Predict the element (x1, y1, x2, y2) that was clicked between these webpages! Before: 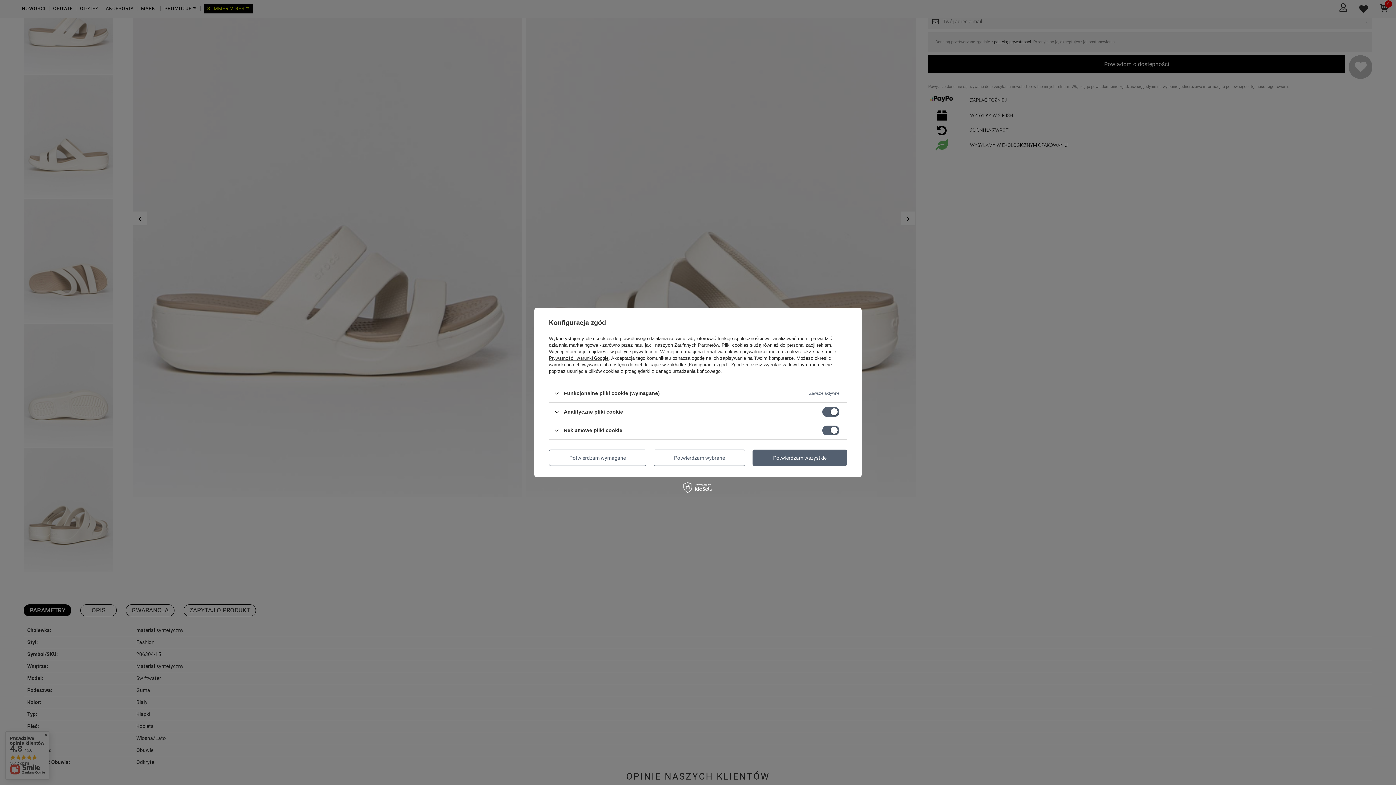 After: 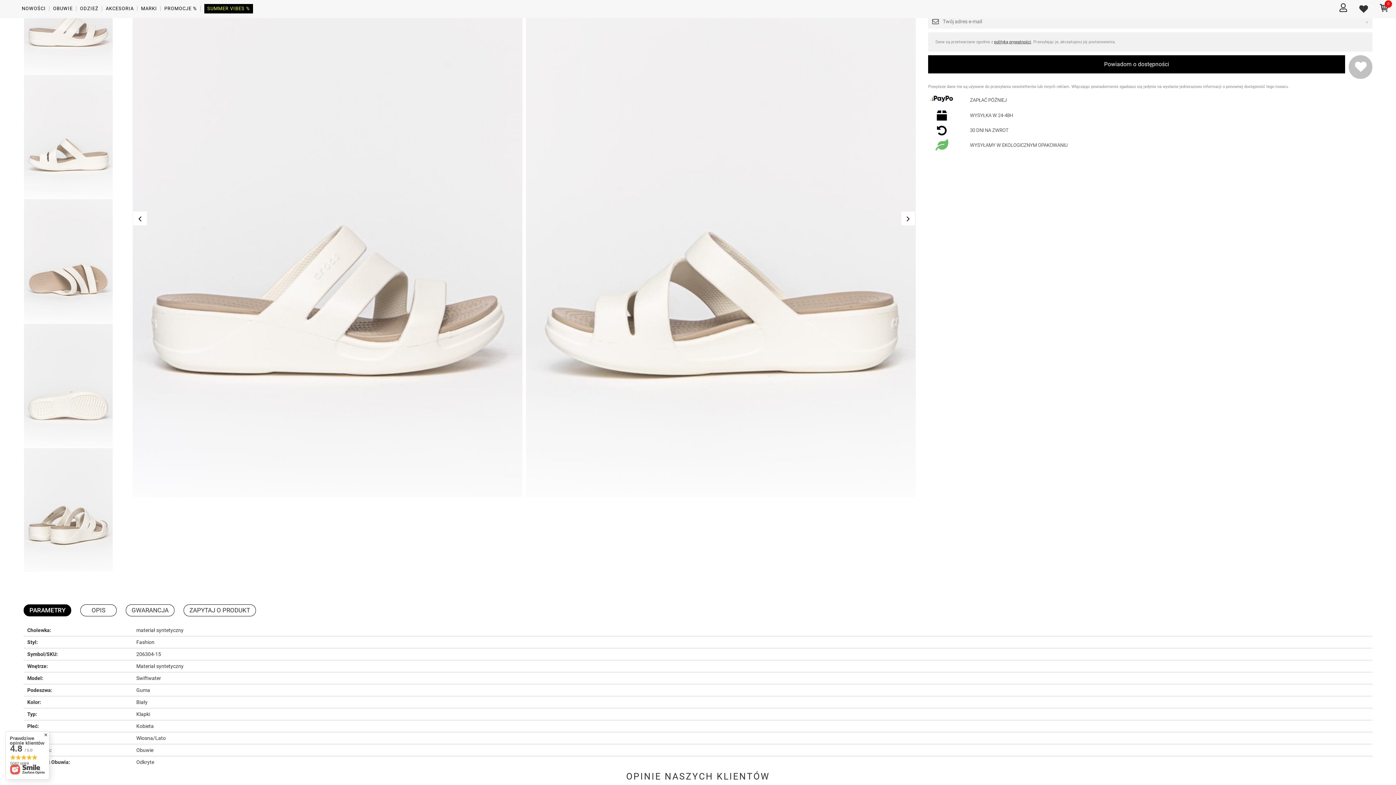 Action: label: Potwierdzam wybrane bbox: (653, 449, 745, 466)